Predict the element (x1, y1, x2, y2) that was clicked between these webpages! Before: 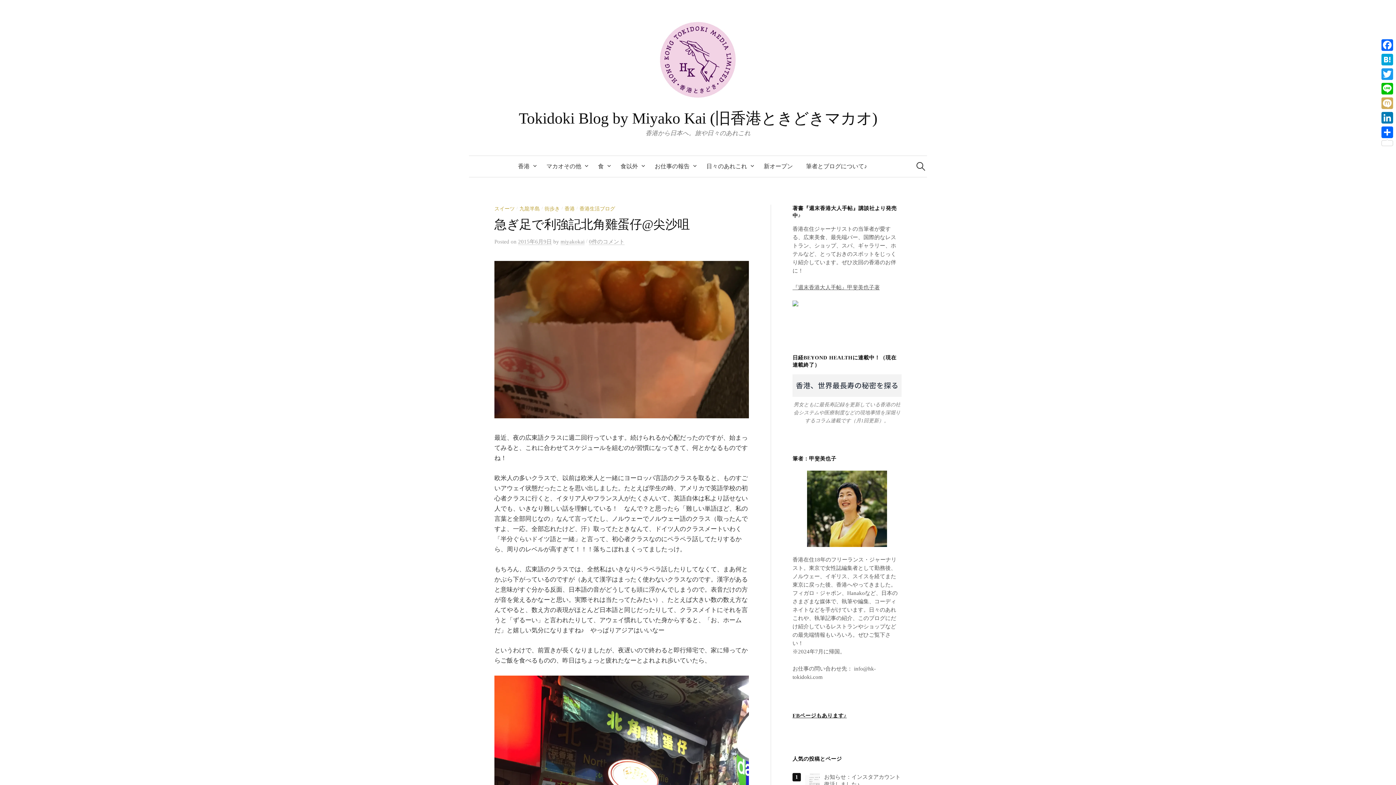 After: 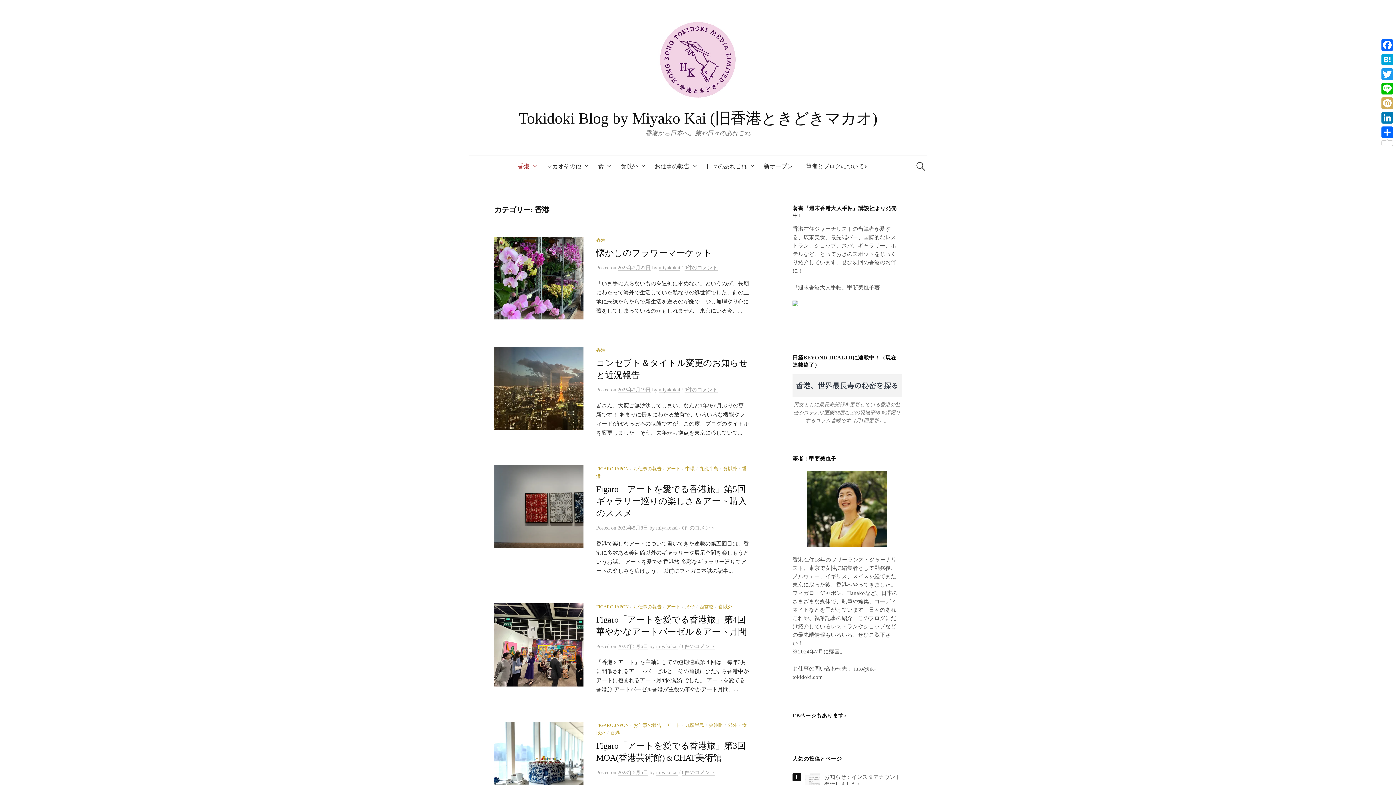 Action: bbox: (564, 206, 574, 211) label: 香港